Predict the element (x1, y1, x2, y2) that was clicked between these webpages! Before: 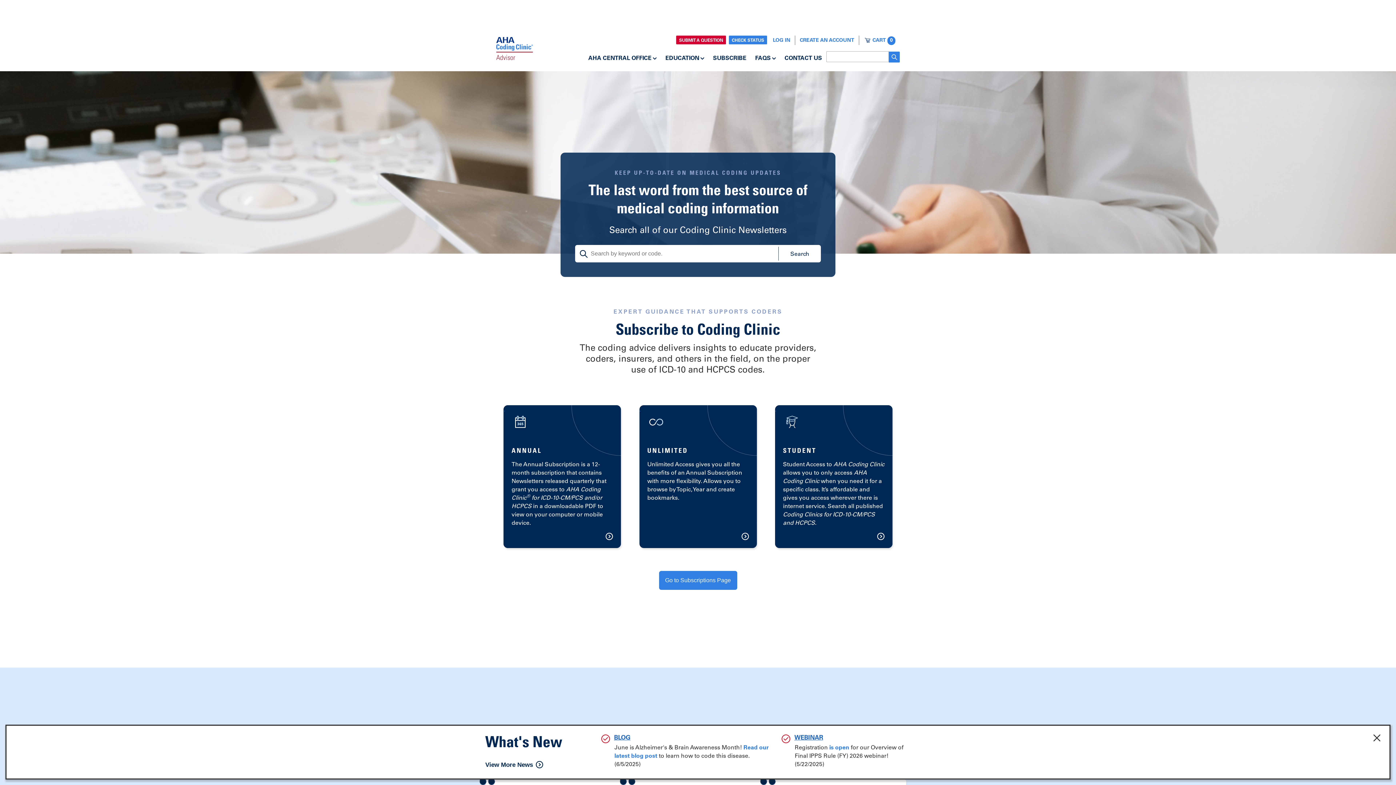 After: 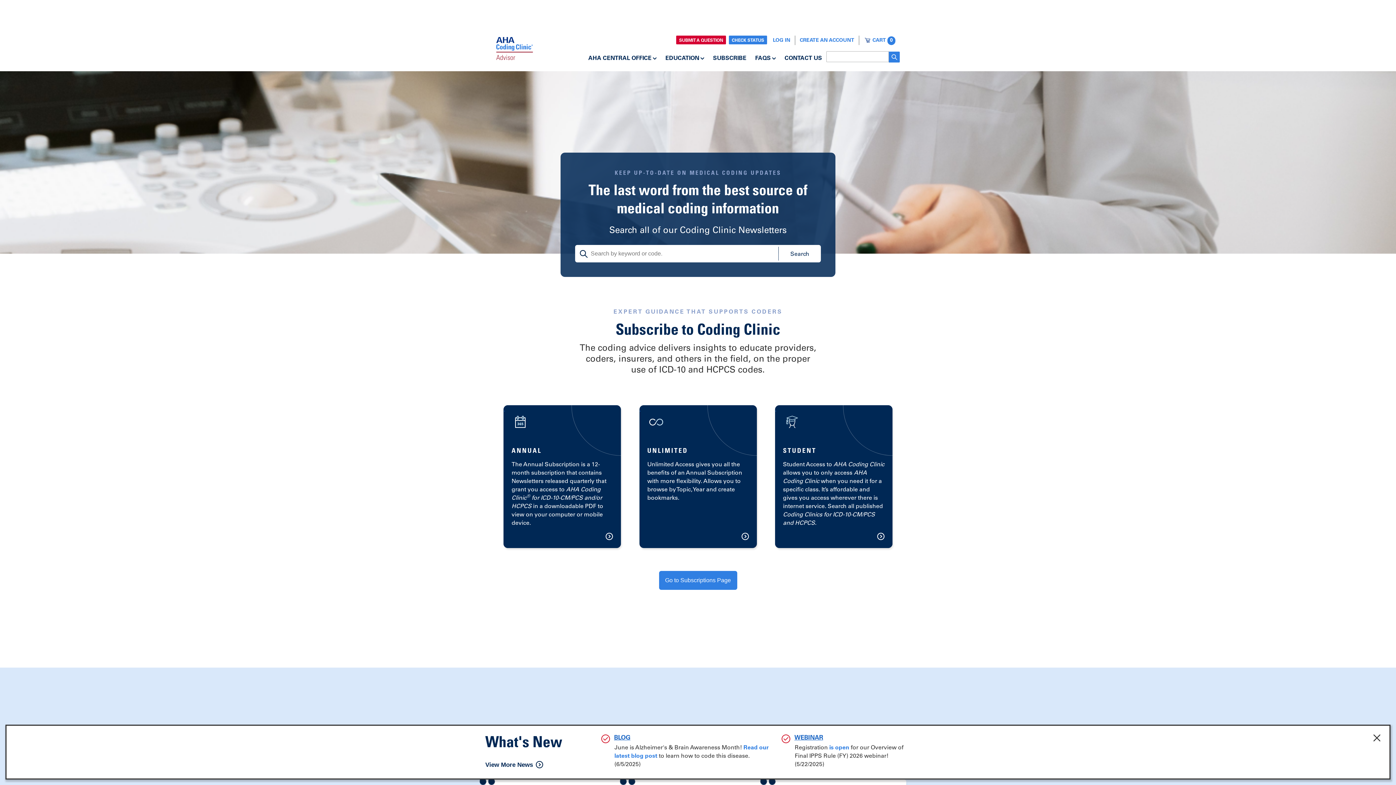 Action: bbox: (496, 44, 533, 51)